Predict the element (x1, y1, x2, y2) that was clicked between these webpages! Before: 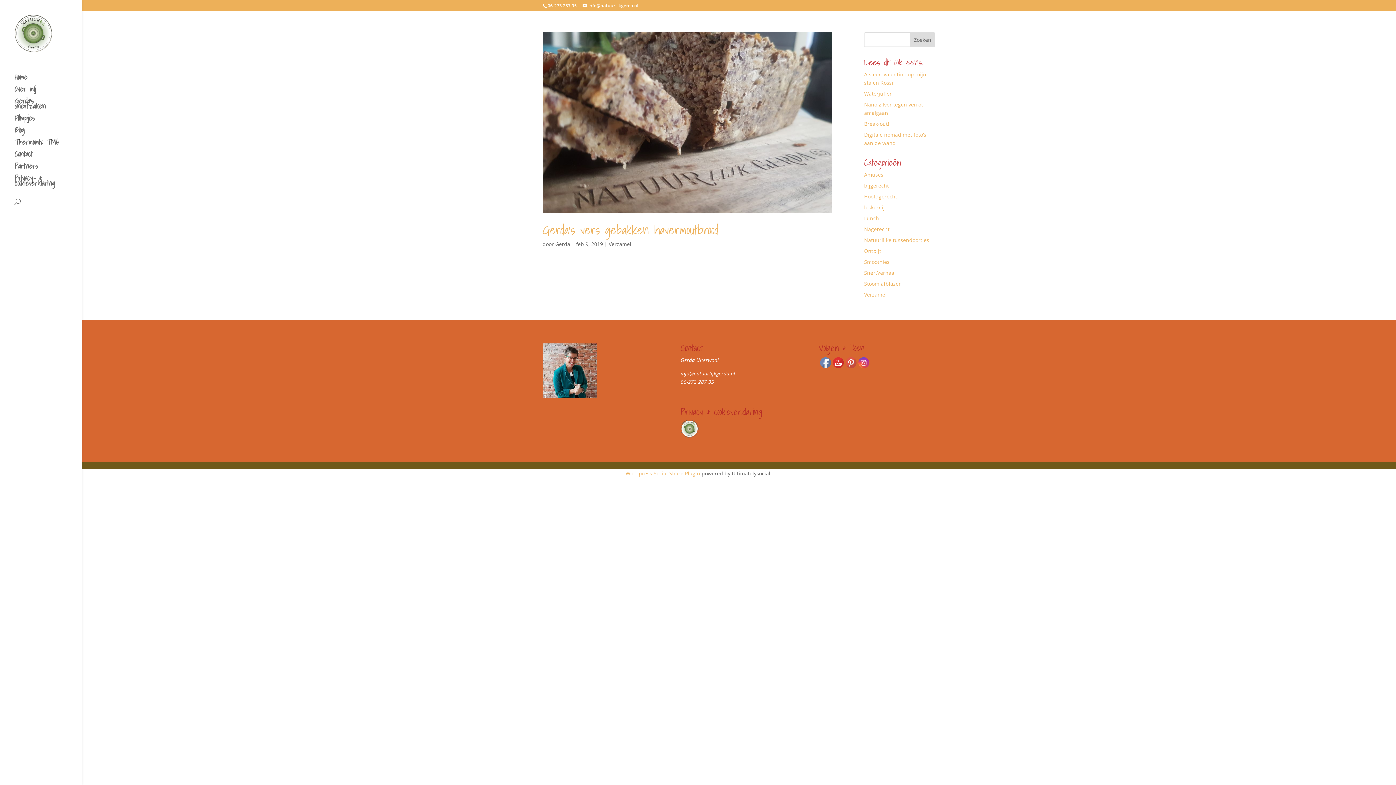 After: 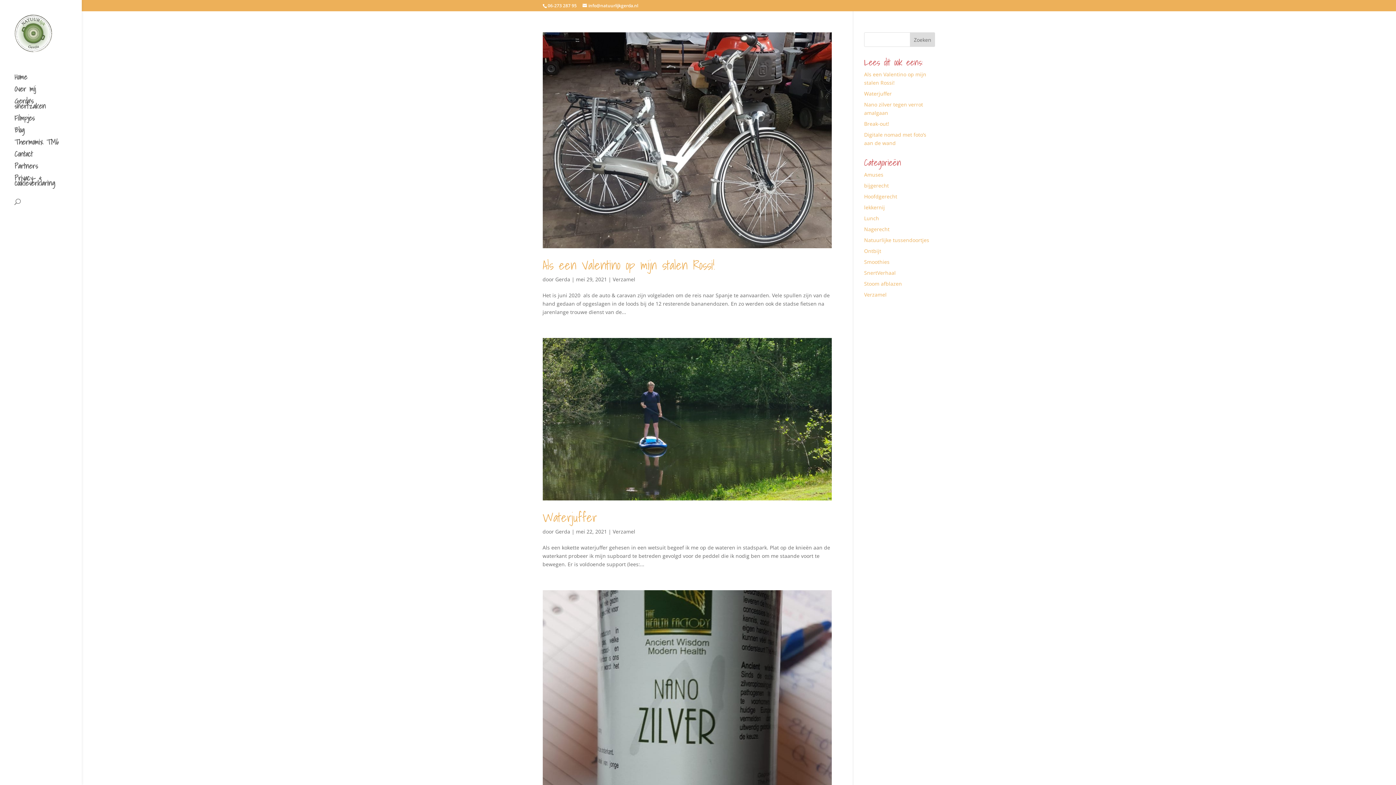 Action: bbox: (864, 291, 886, 298) label: Verzamel